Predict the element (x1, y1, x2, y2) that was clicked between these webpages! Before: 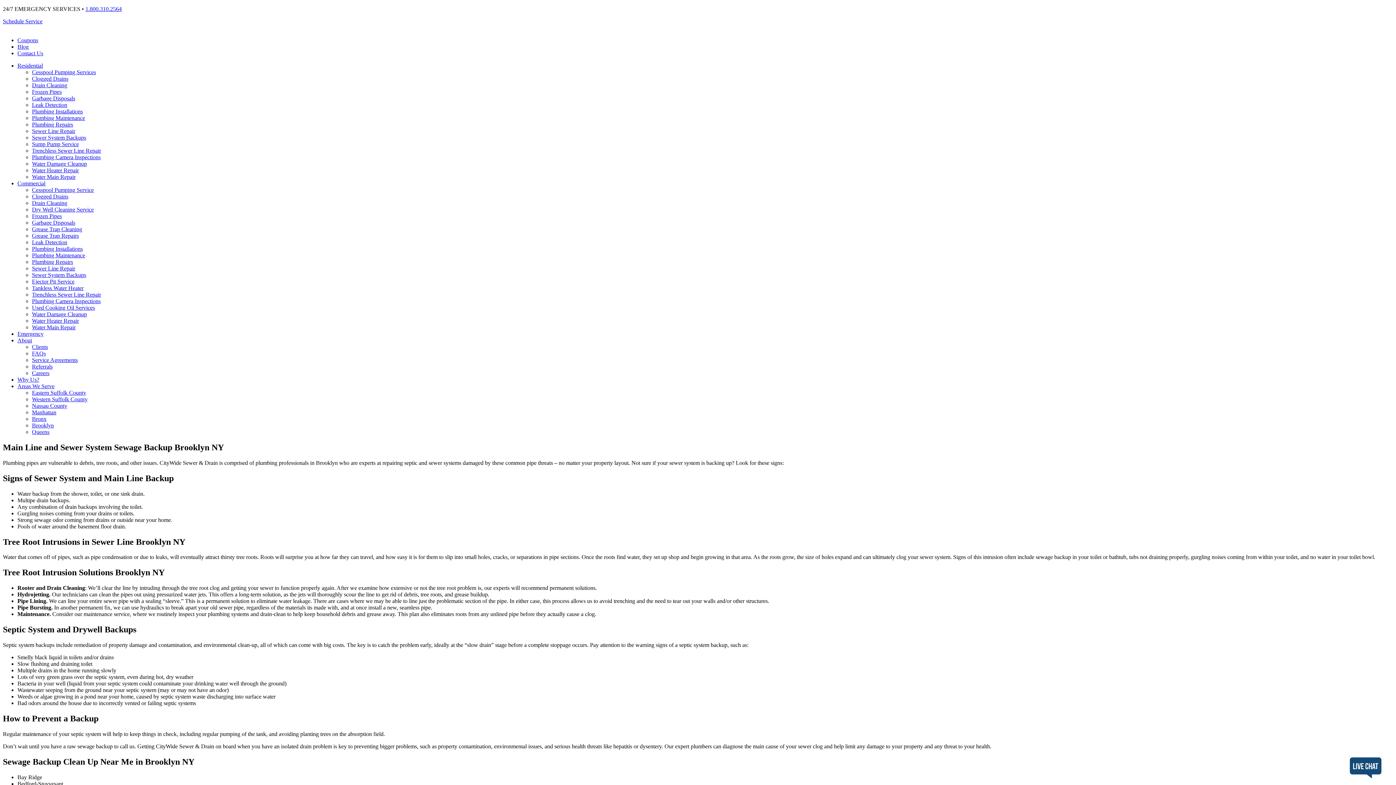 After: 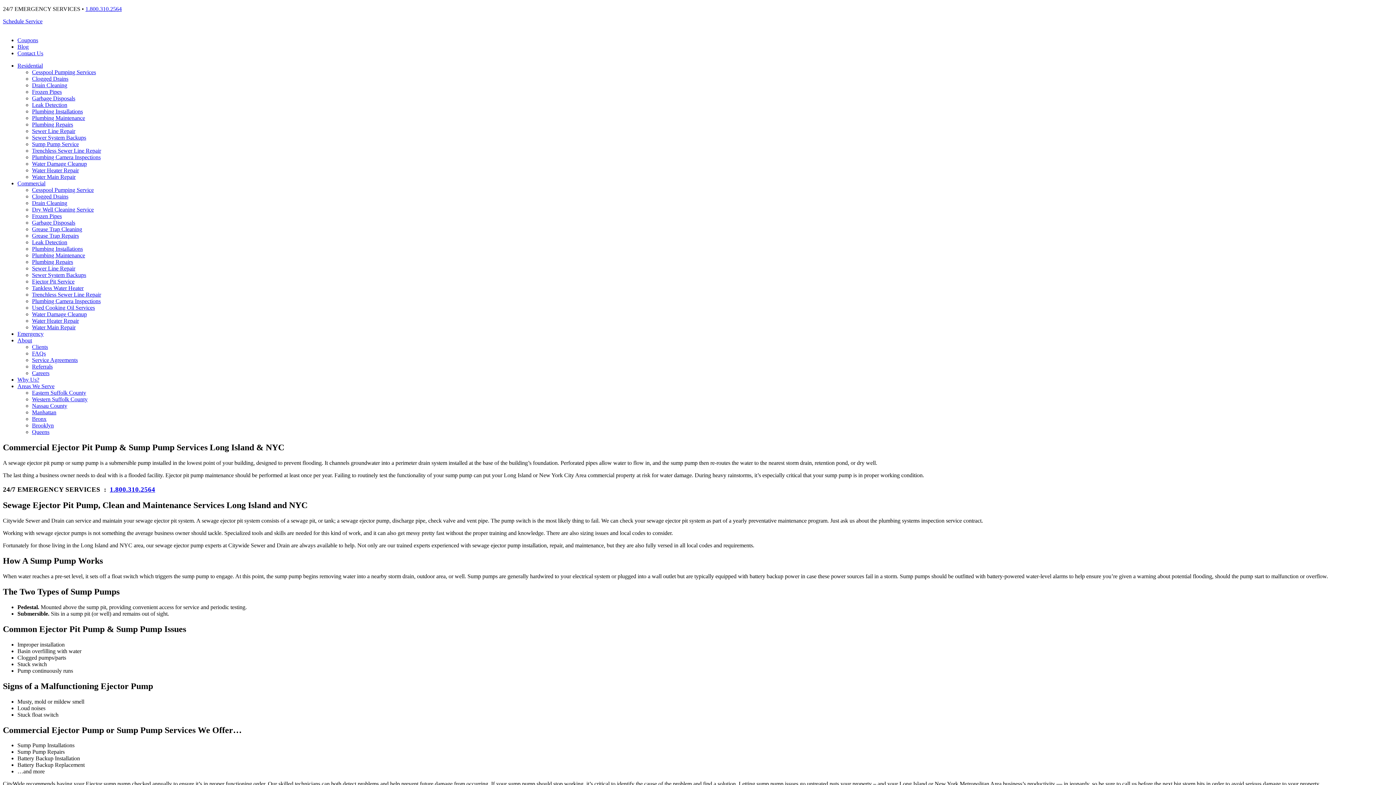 Action: label: Ejector Pit Service bbox: (32, 278, 74, 284)